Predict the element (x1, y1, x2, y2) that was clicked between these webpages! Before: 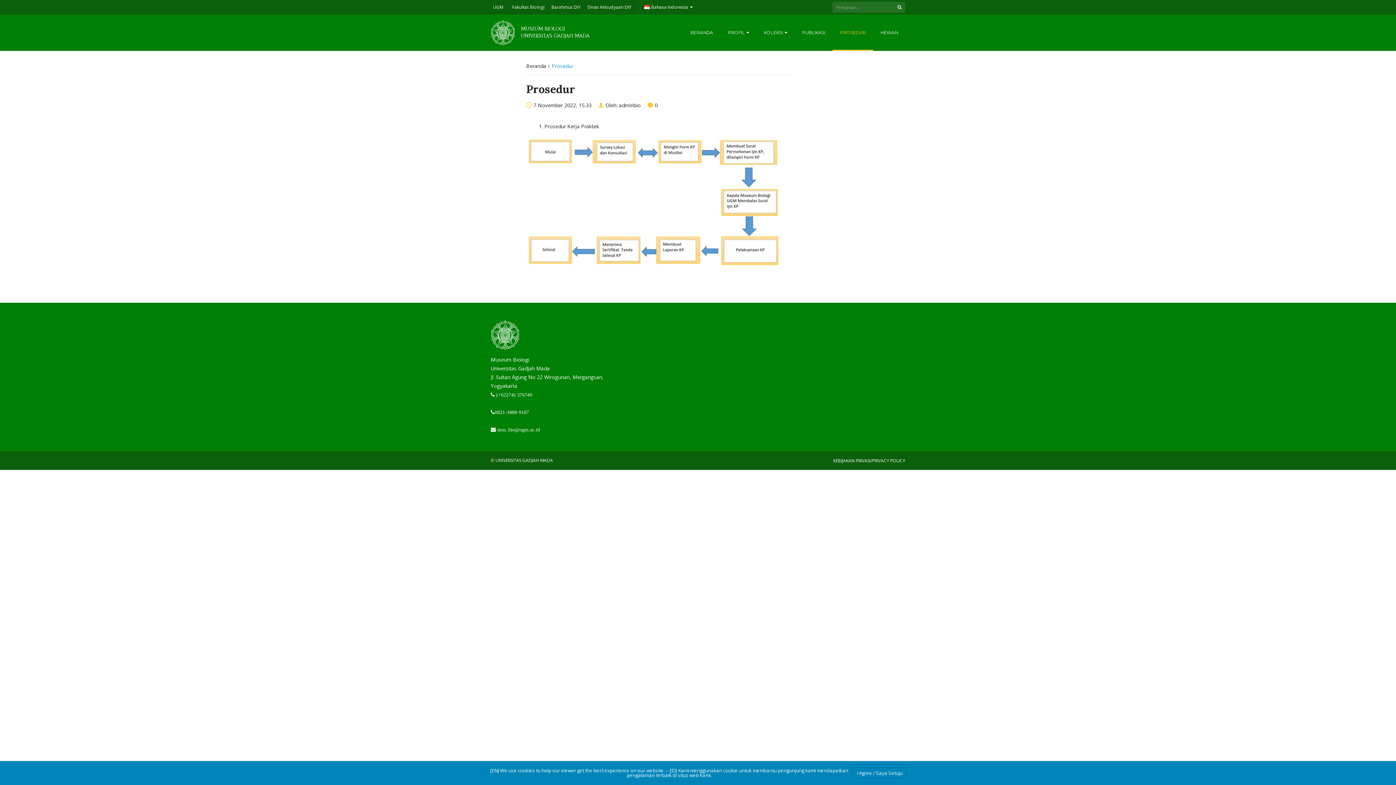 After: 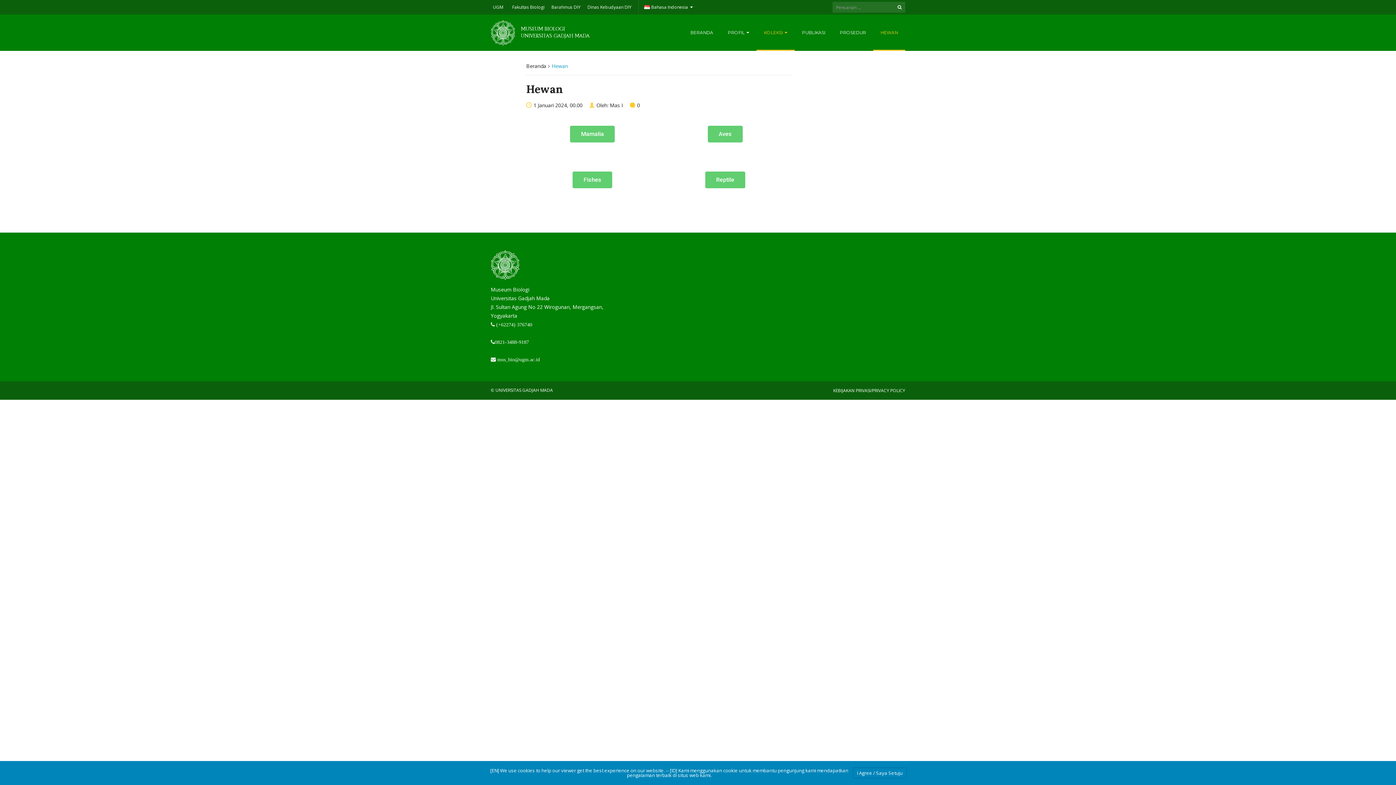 Action: label: HEWAN bbox: (873, 14, 905, 50)